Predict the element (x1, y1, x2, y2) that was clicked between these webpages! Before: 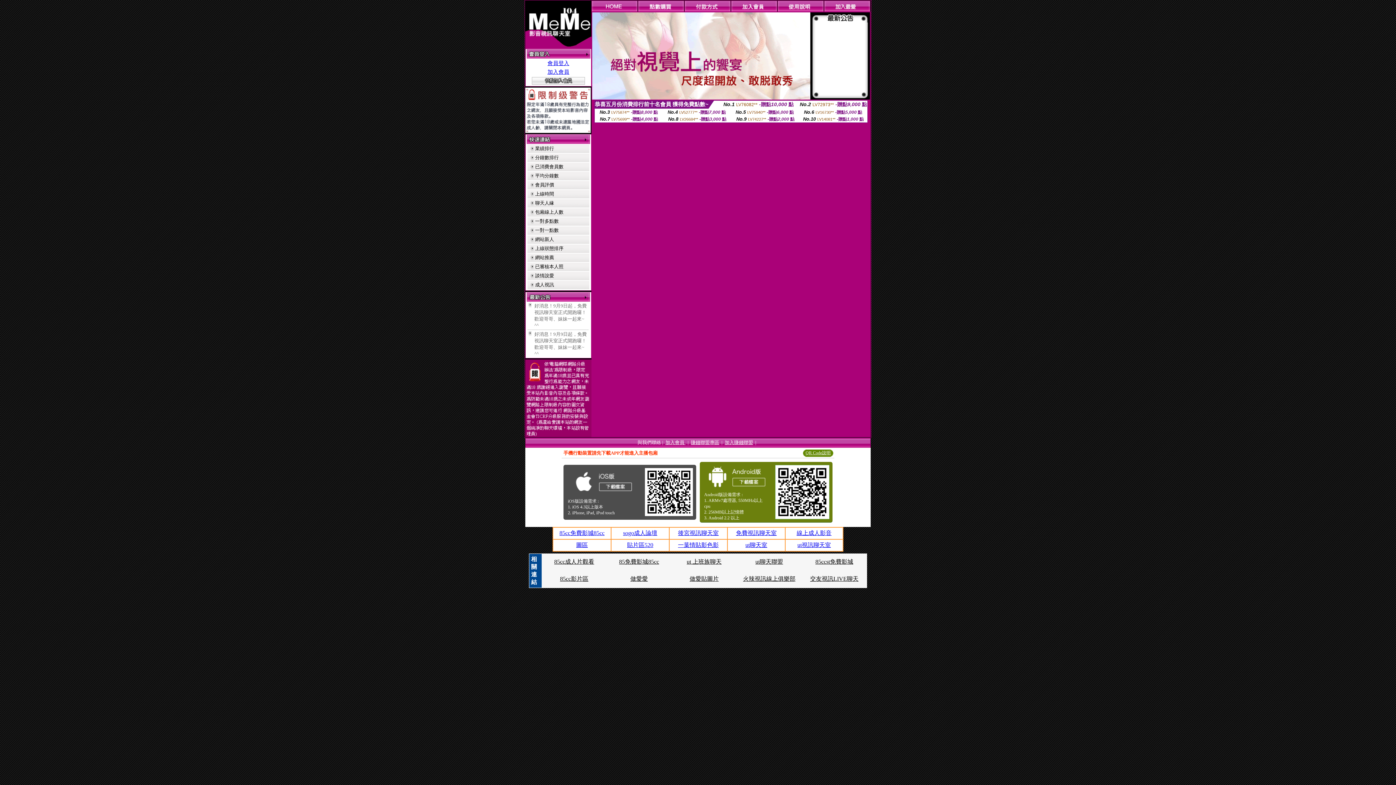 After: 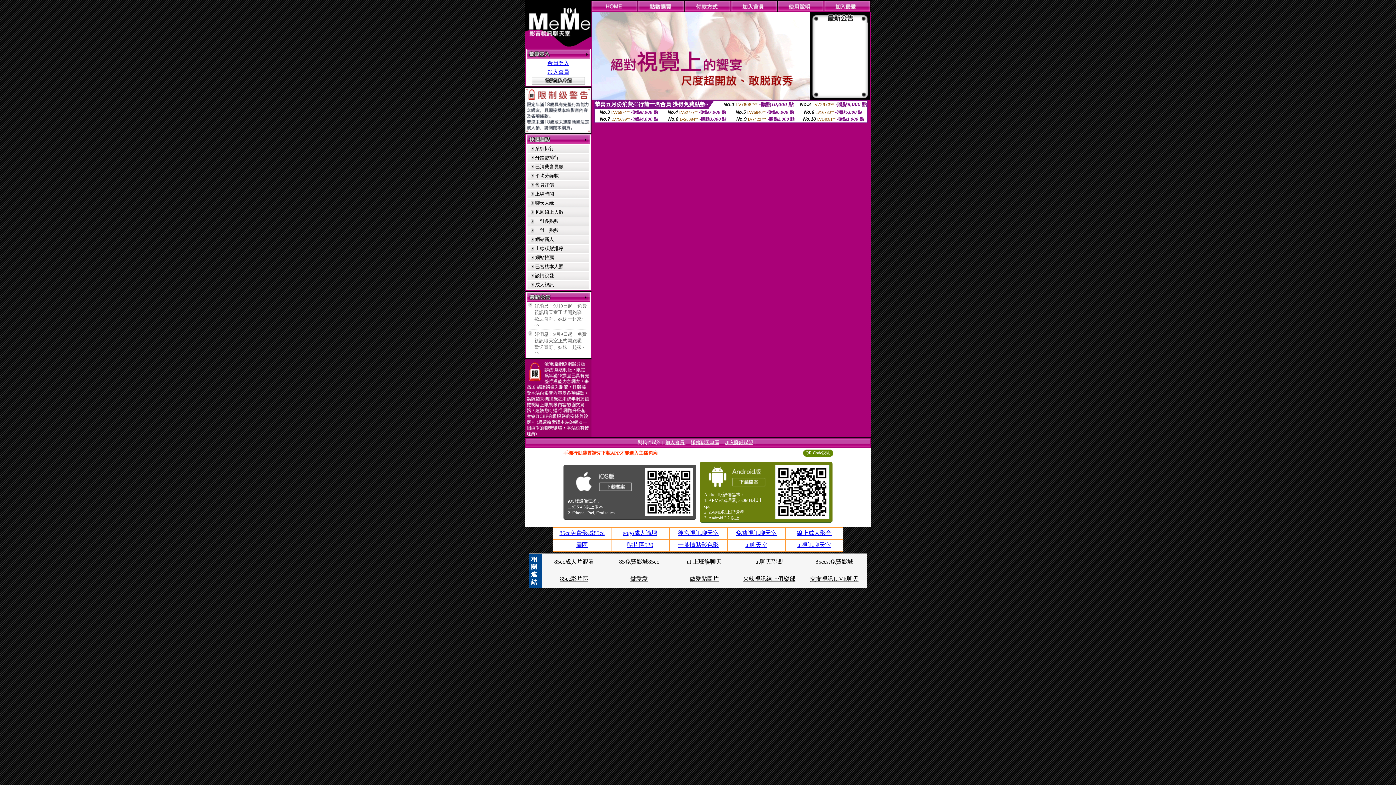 Action: bbox: (689, 576, 718, 582) label: 做愛貼圖片